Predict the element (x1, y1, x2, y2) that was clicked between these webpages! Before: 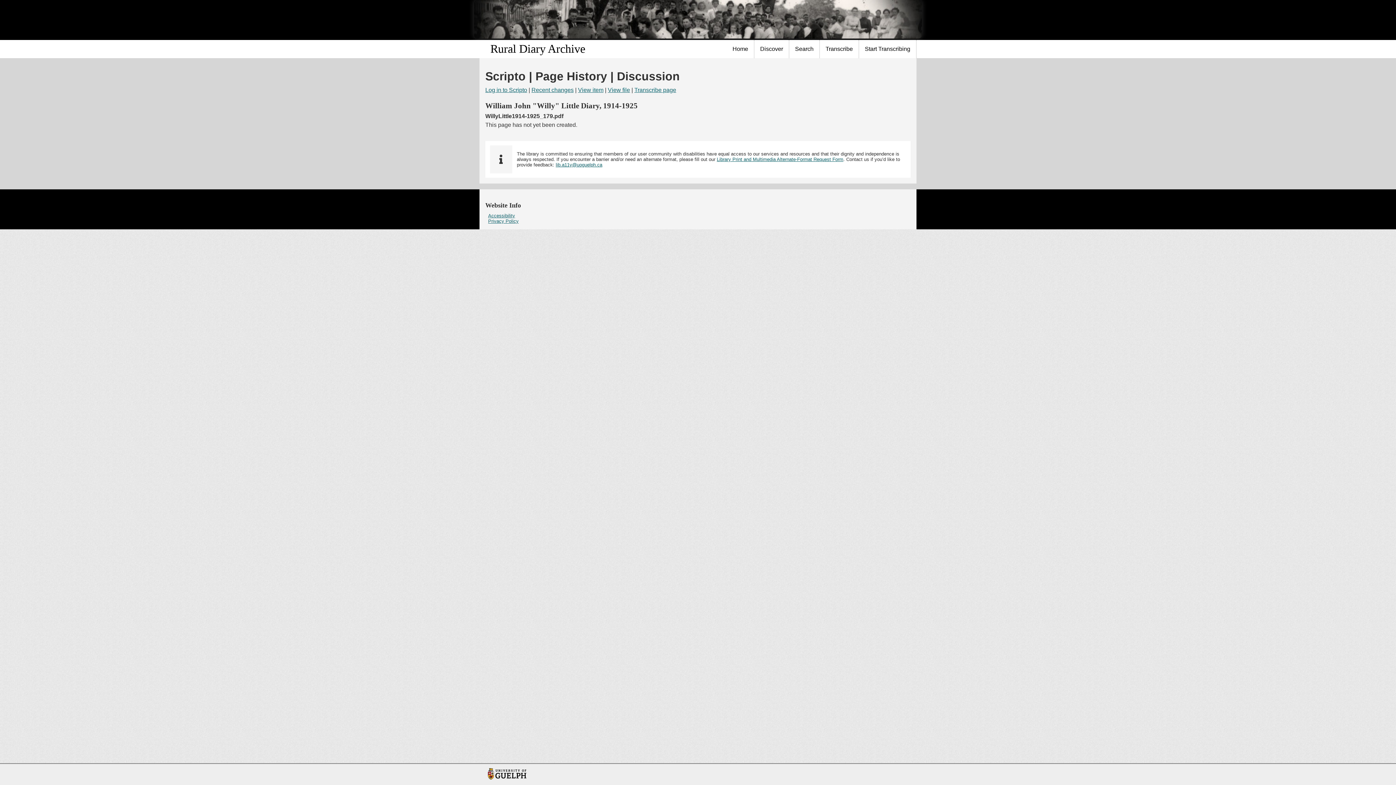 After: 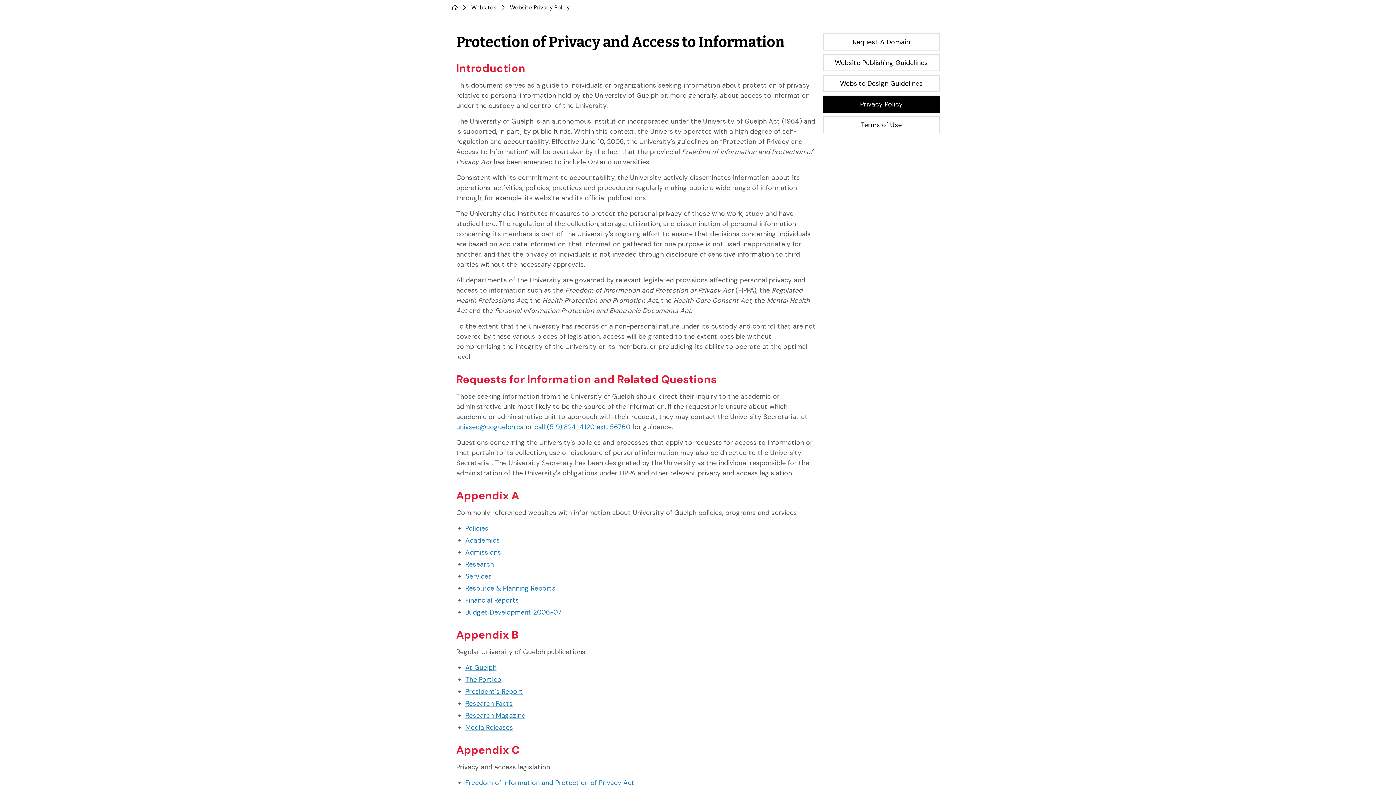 Action: label: Privacy Policy bbox: (485, 215, 521, 226)